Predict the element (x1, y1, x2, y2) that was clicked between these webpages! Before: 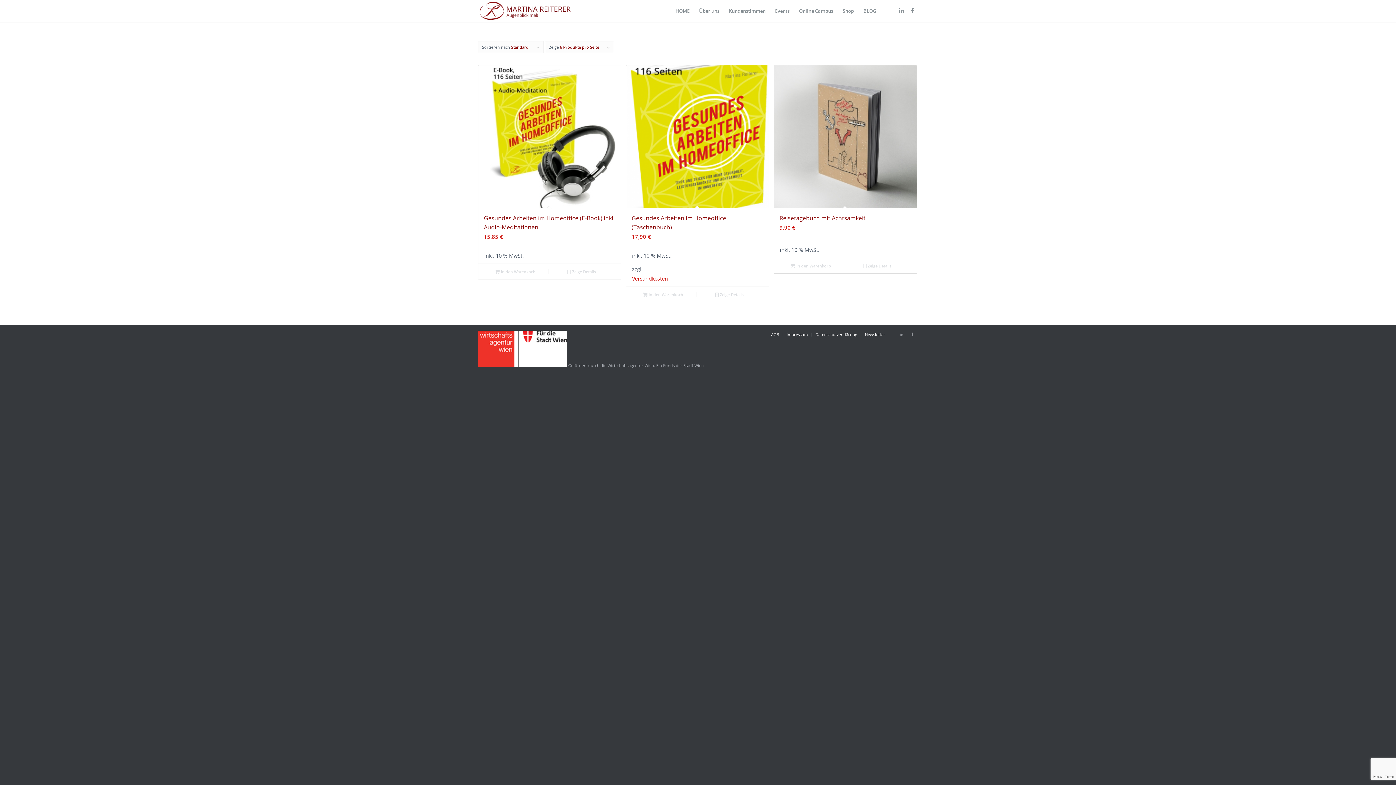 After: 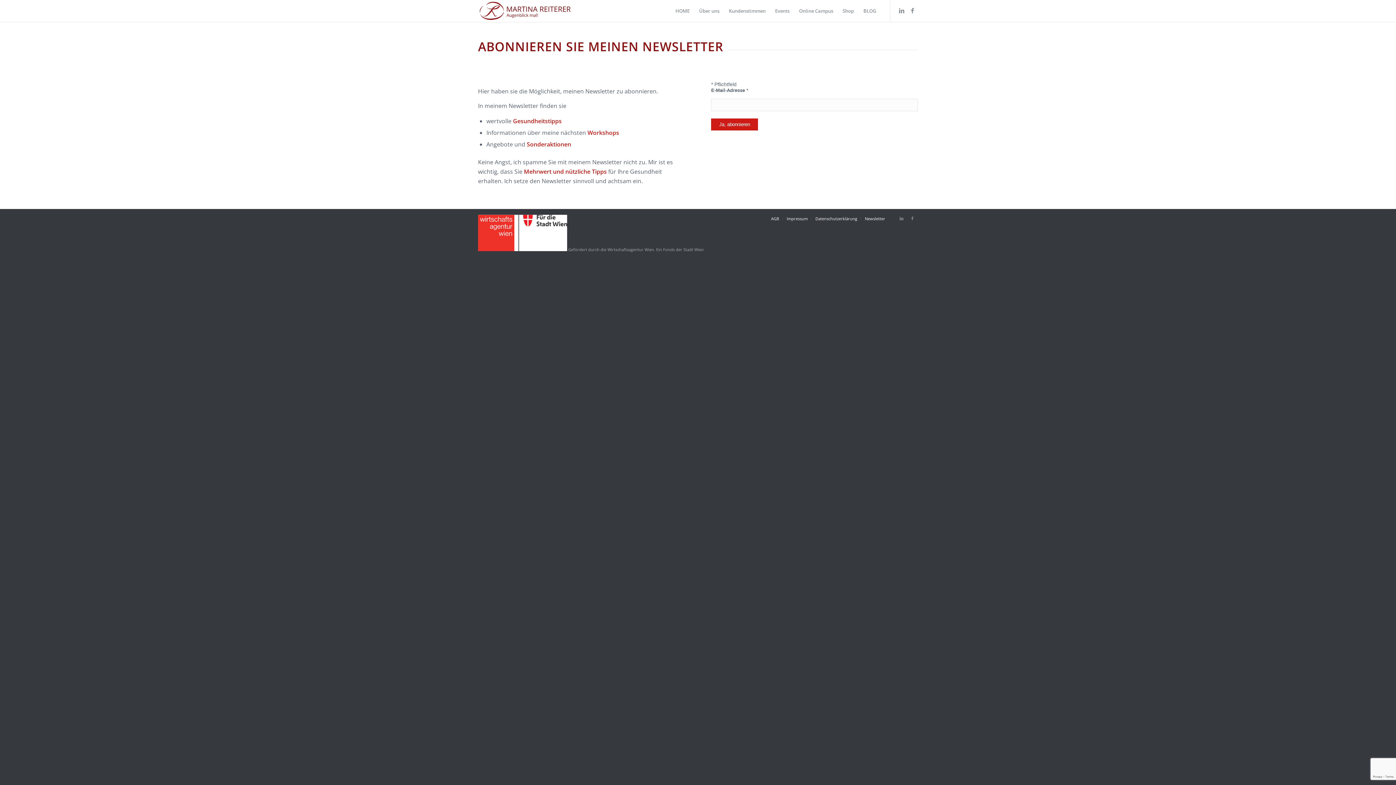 Action: bbox: (865, 331, 885, 337) label: Newsletter